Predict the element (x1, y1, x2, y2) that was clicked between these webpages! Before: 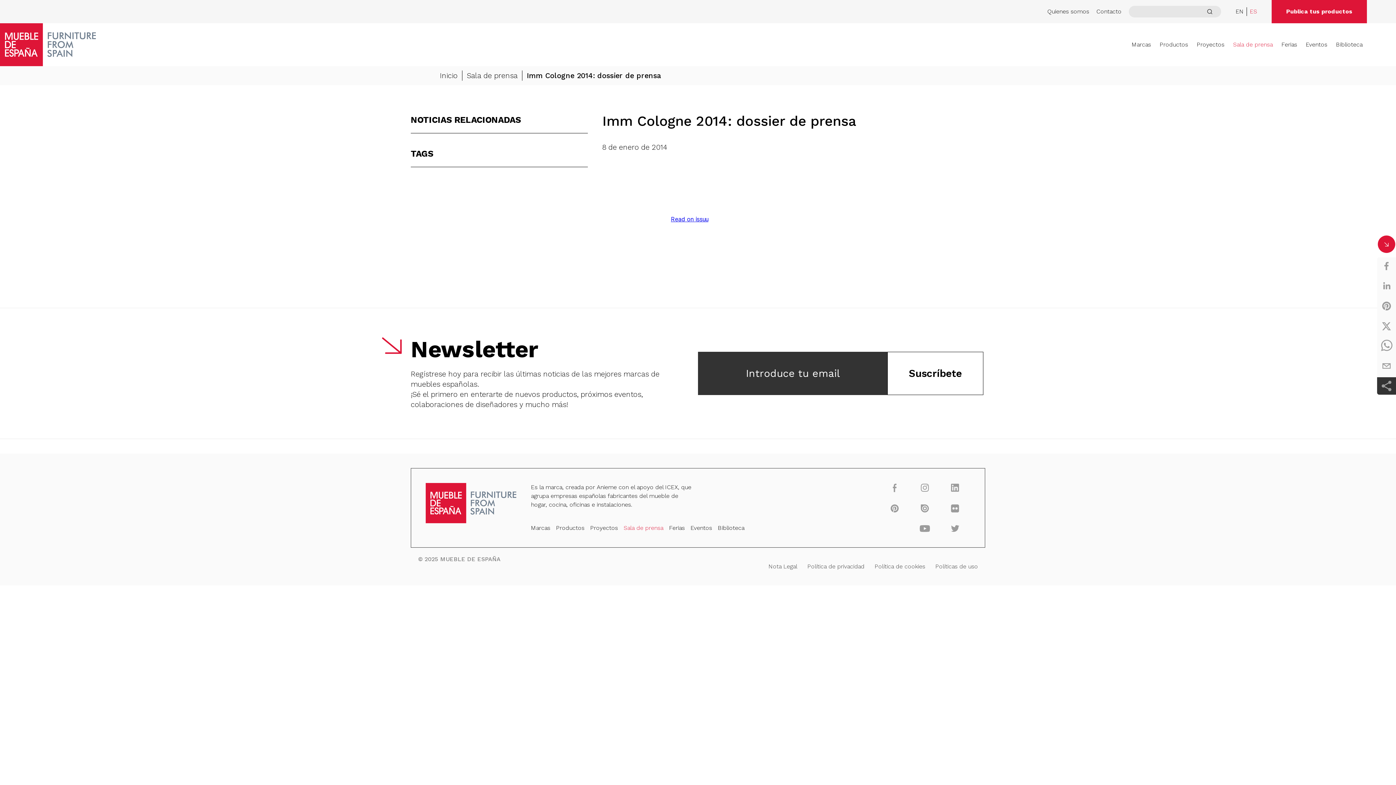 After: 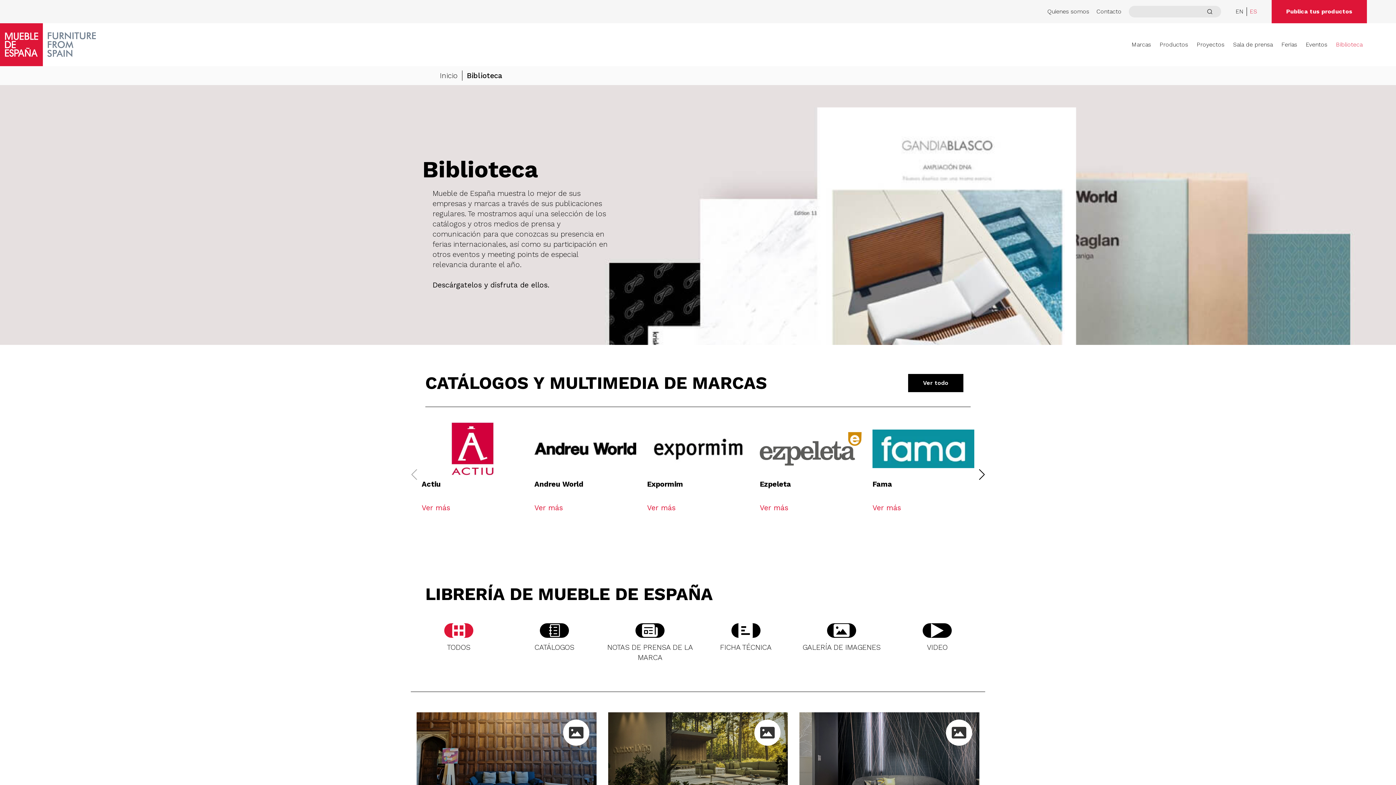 Action: bbox: (1336, 36, 1362, 53) label: Biblioteca